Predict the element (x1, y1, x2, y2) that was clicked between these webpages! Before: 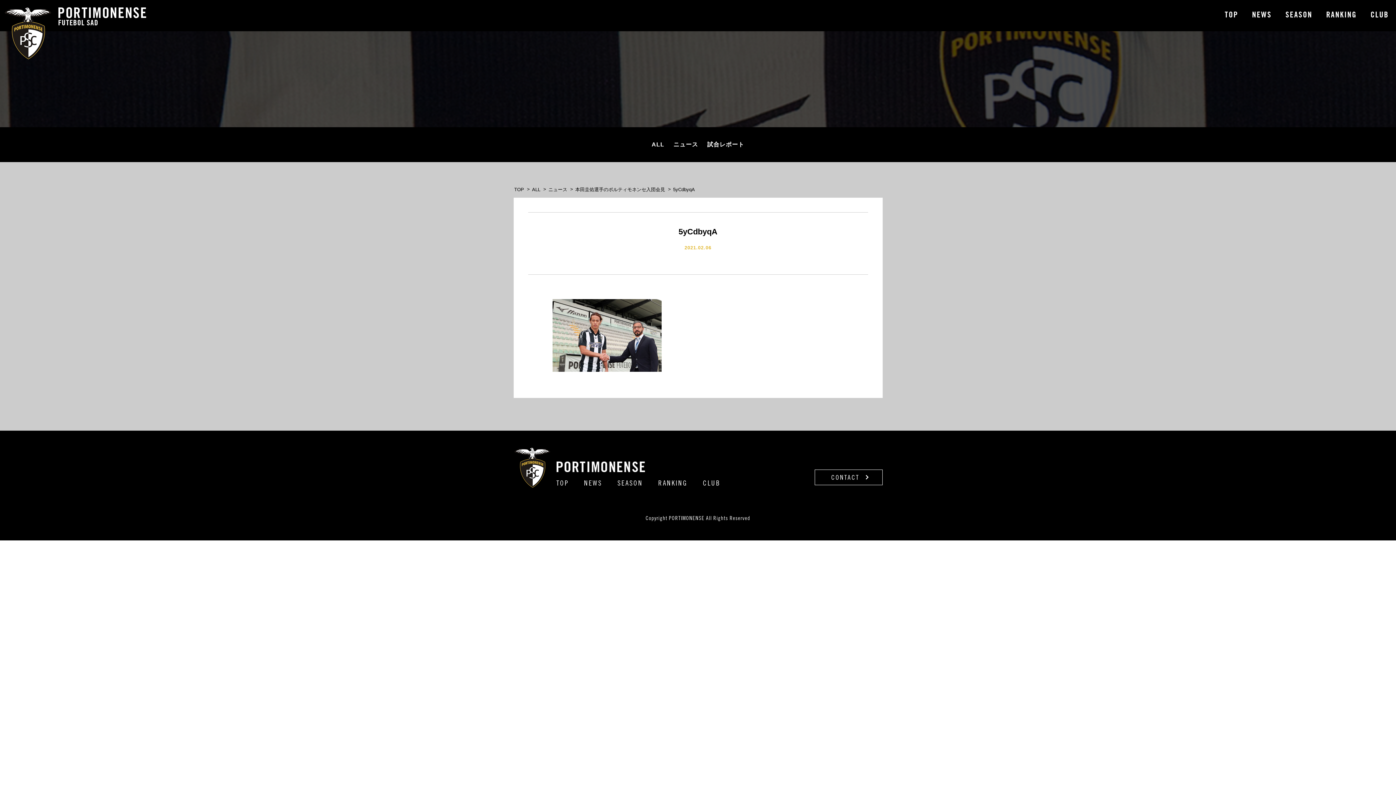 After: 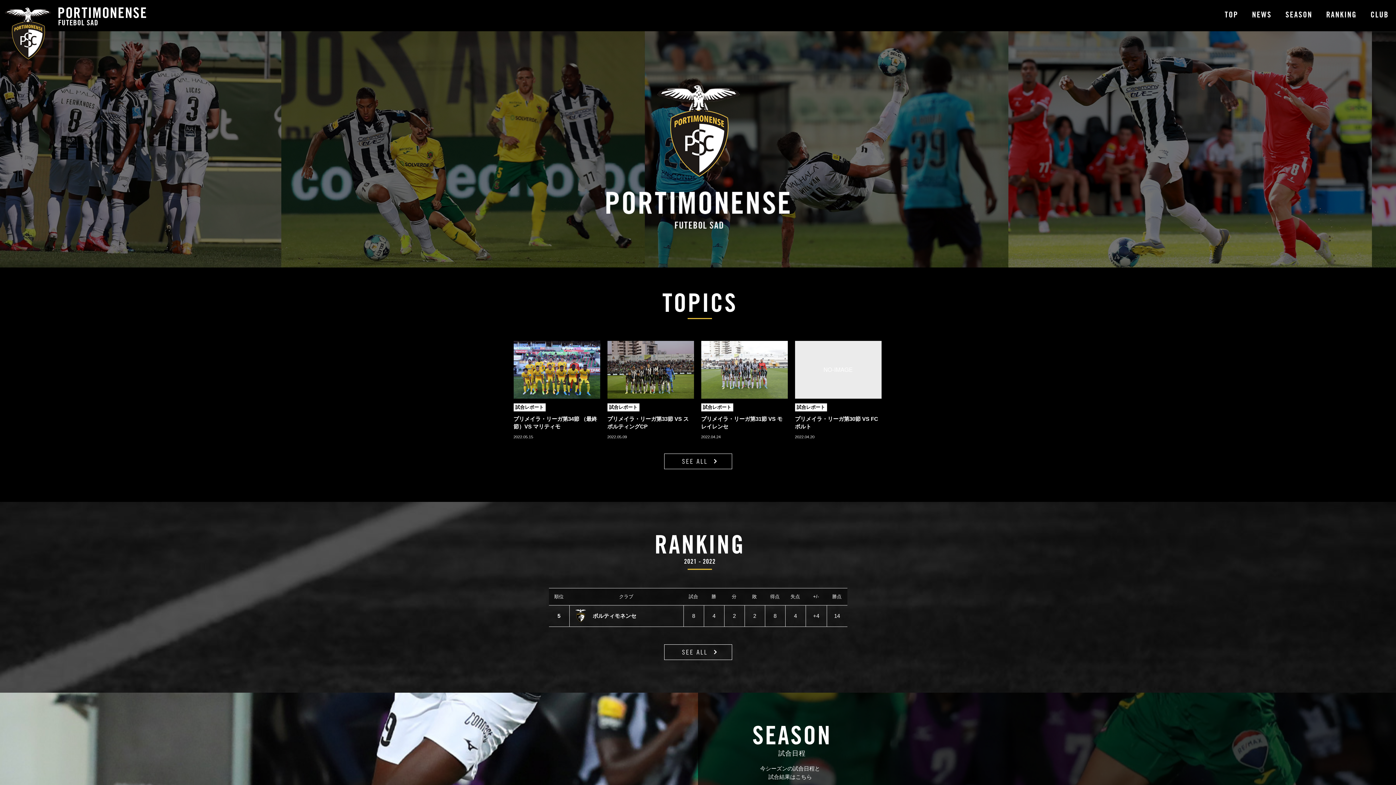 Action: label: TOP bbox: (556, 480, 568, 487)